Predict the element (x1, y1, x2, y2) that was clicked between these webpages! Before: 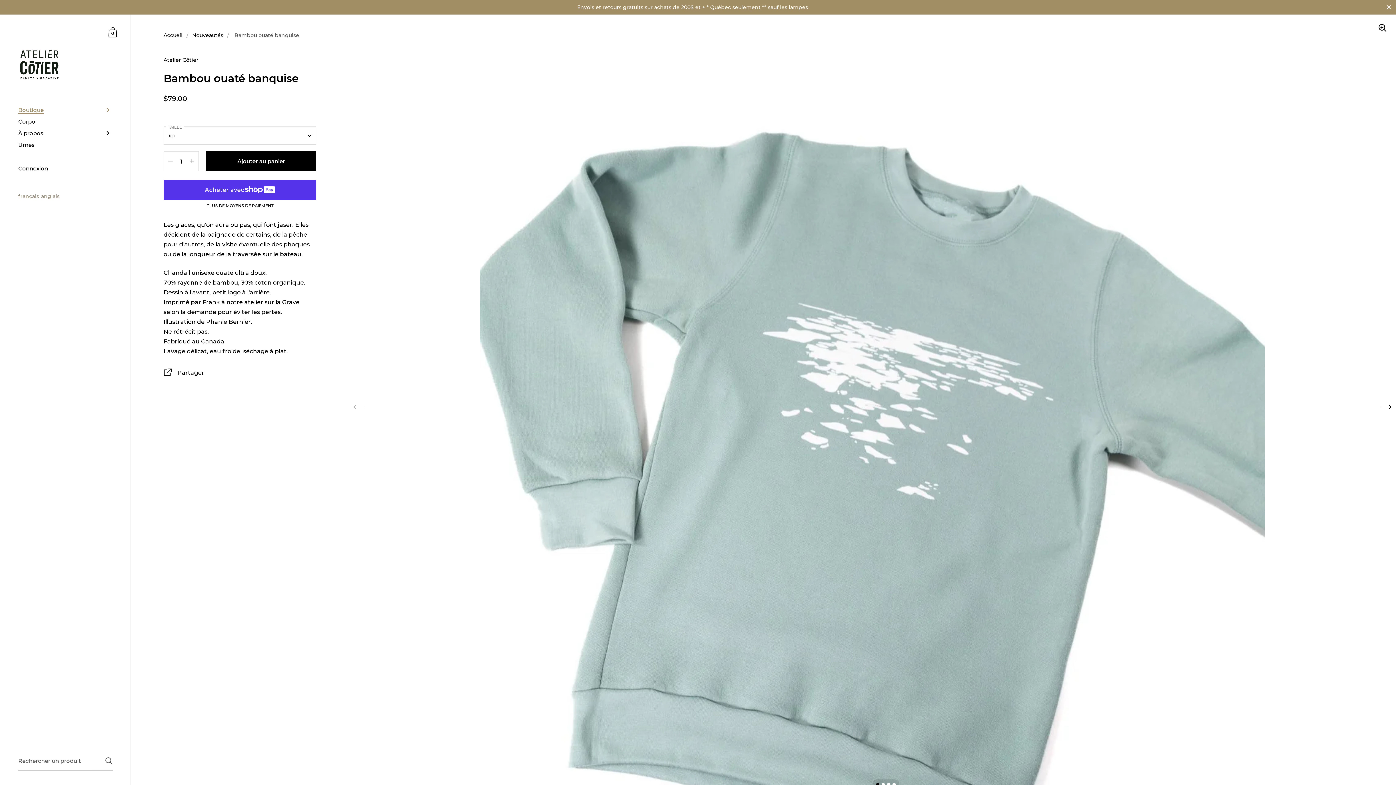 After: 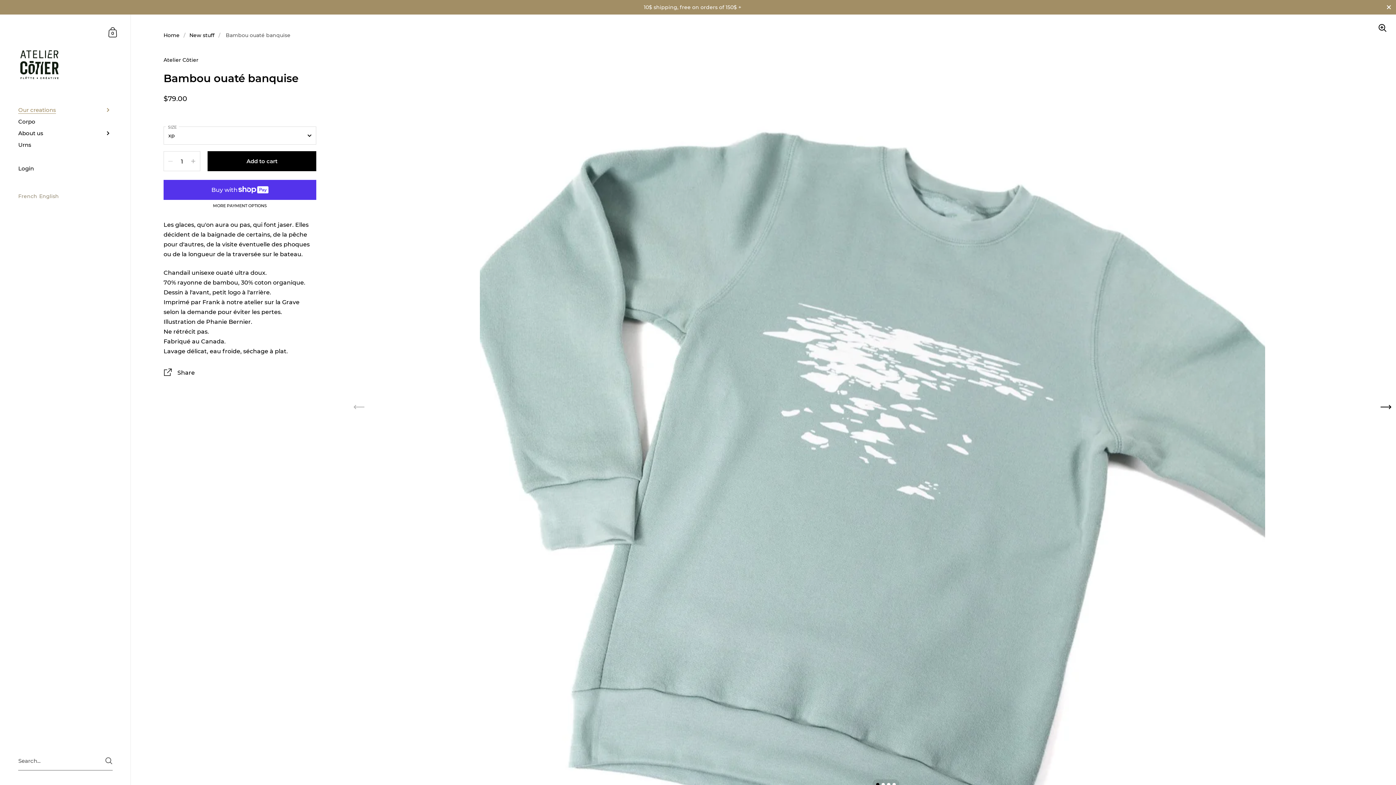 Action: label: anglais bbox: (41, 192, 60, 200)